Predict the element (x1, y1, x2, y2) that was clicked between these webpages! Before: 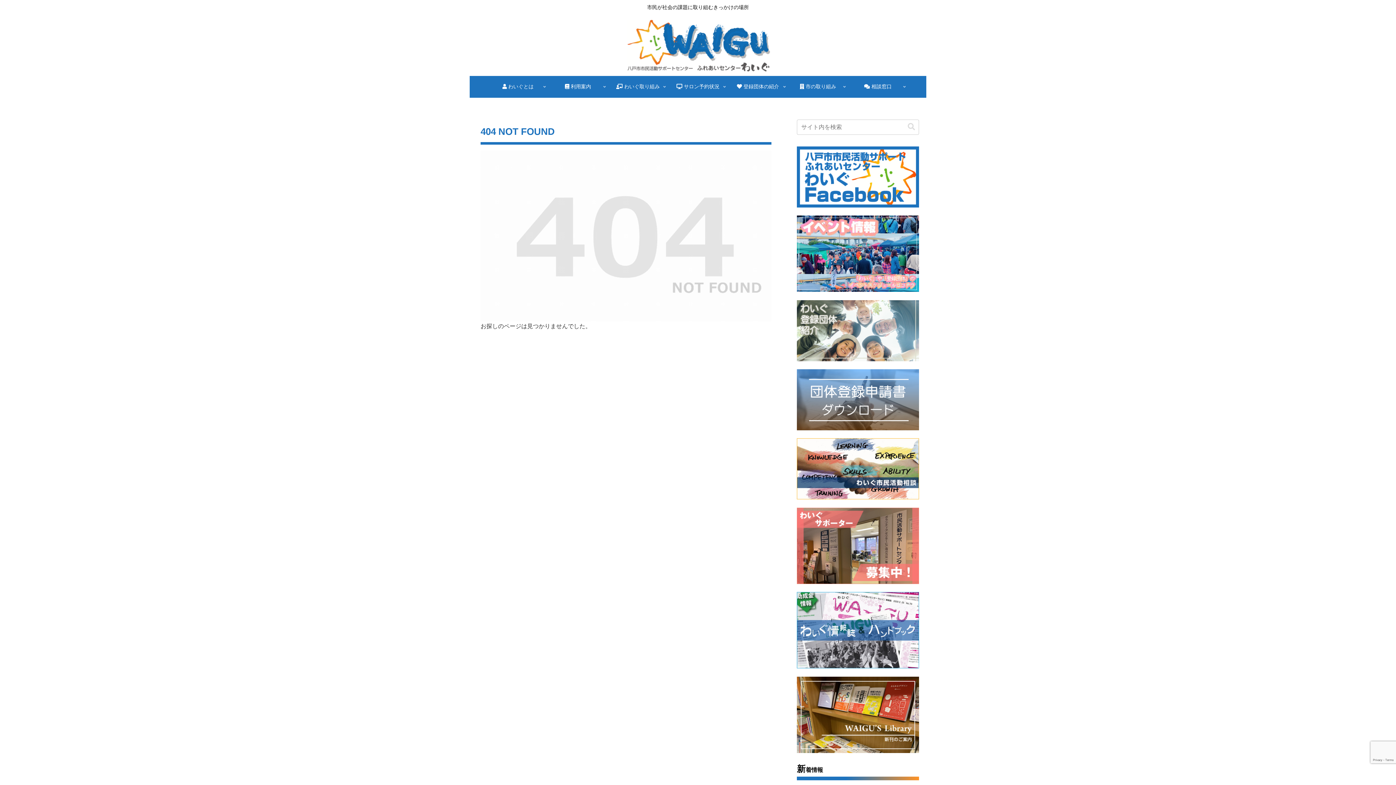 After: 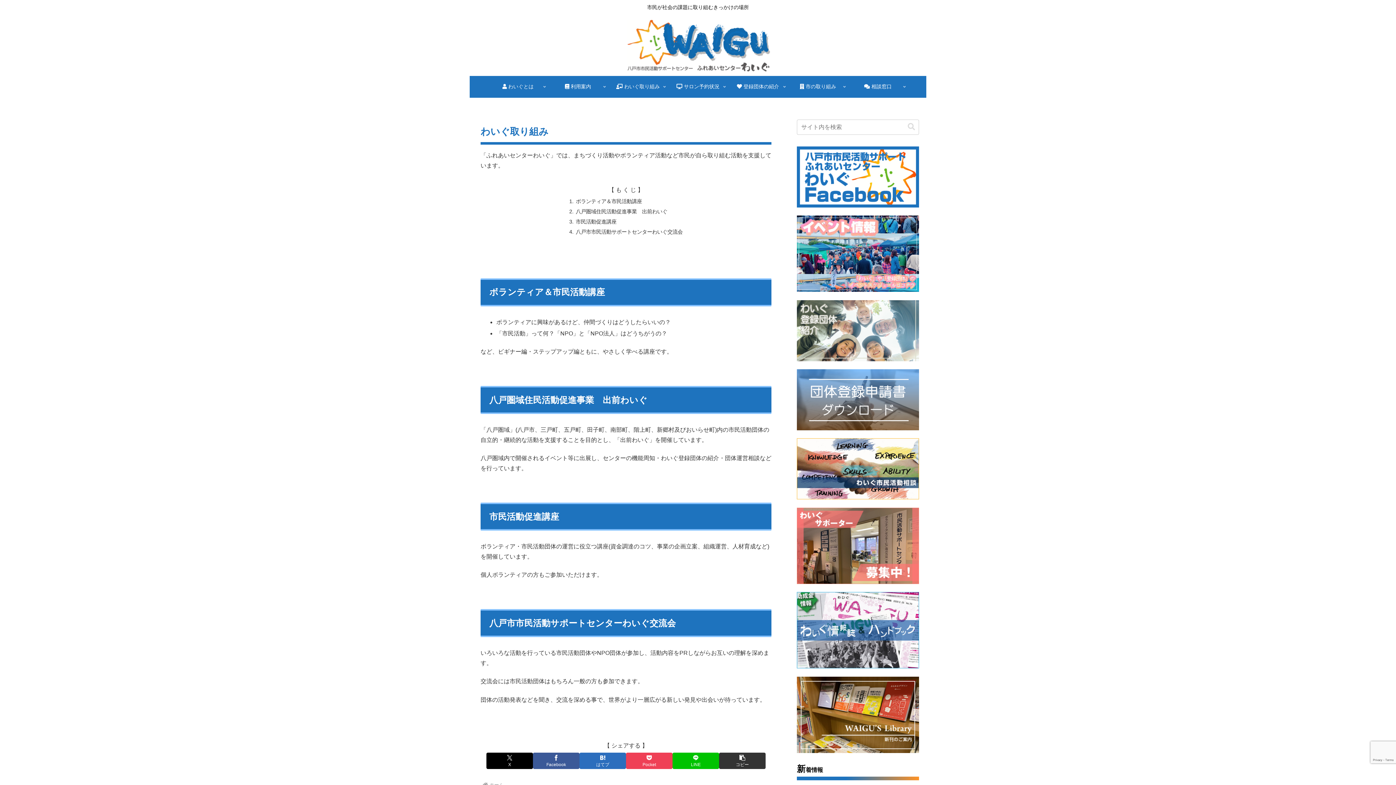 Action: label:  わいぐ取り組み bbox: (608, 75, 668, 97)